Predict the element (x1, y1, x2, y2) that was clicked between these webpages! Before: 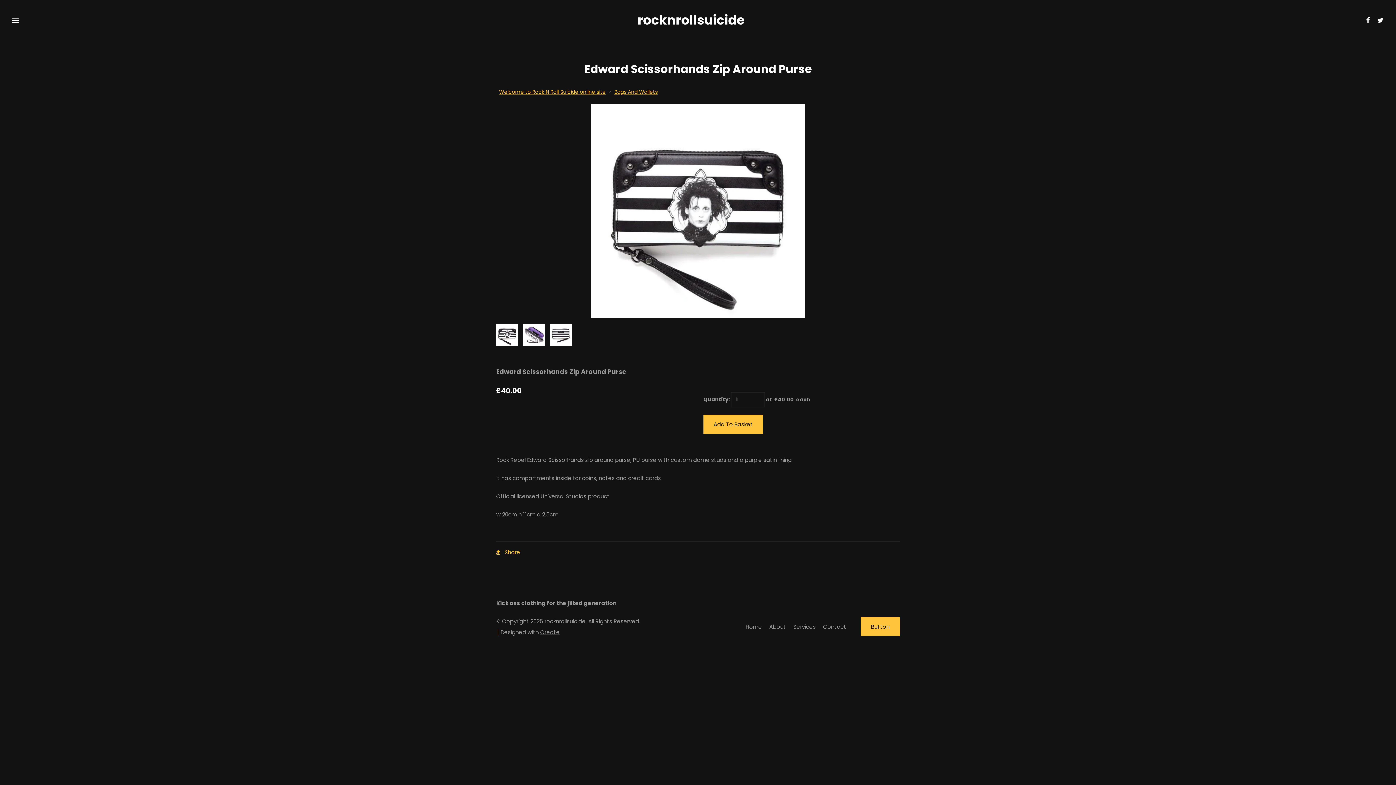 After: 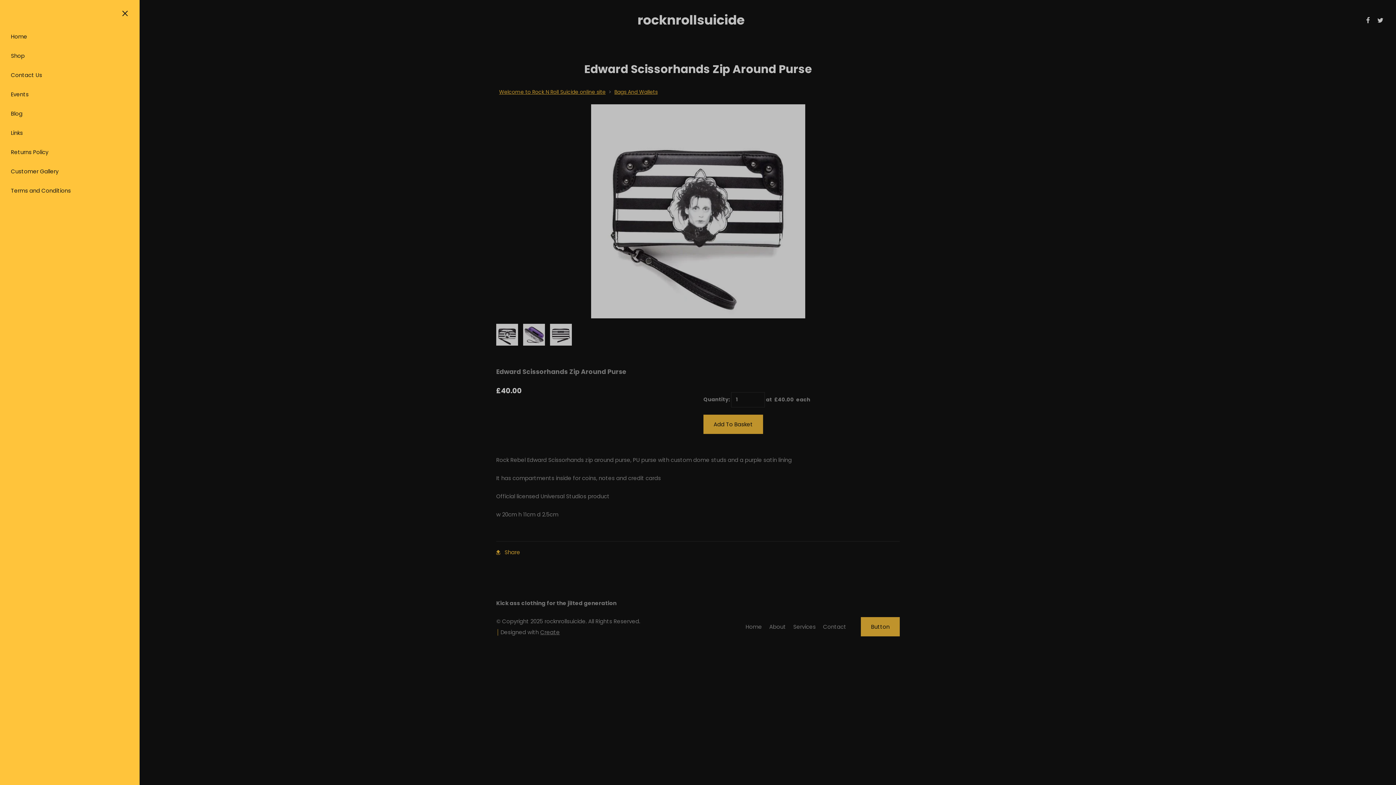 Action: bbox: (10, 17, 19, 22)